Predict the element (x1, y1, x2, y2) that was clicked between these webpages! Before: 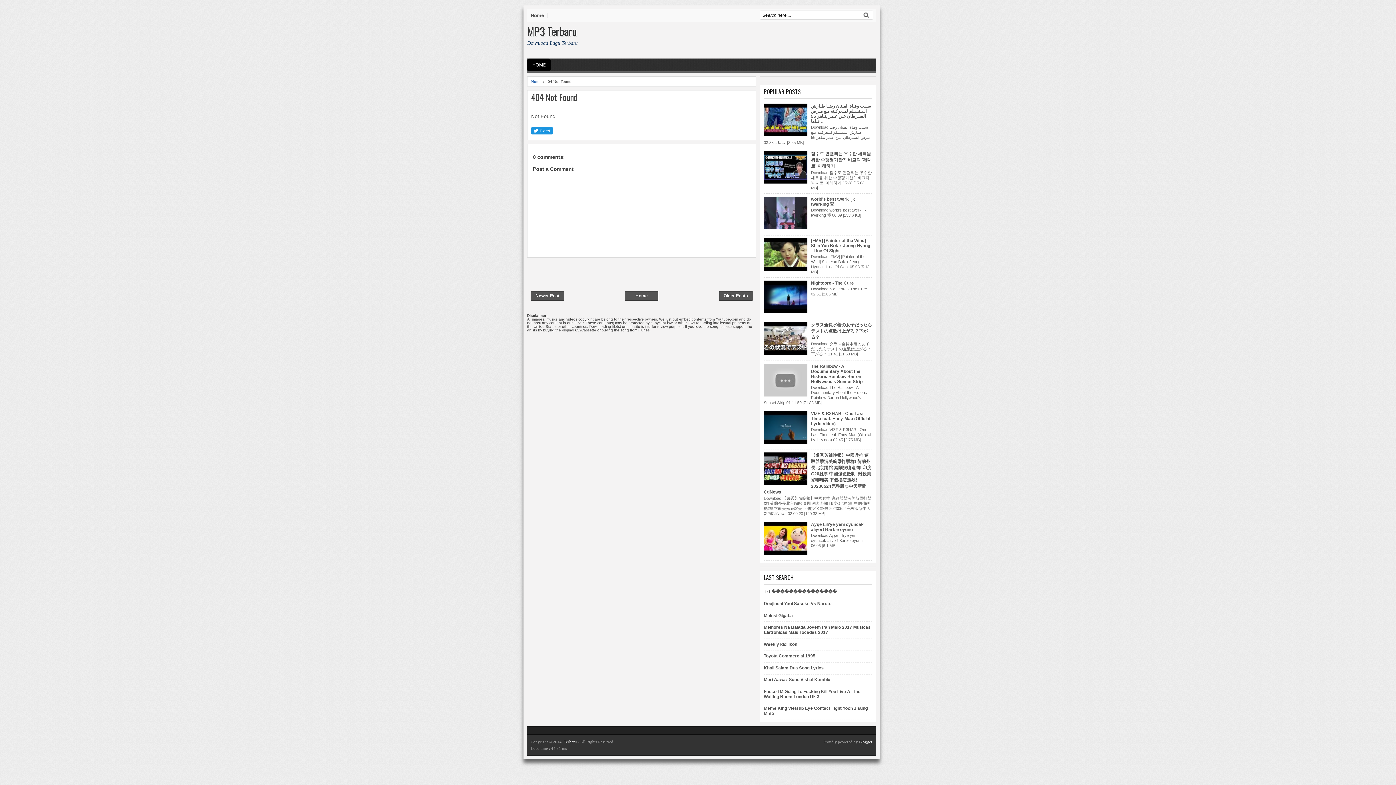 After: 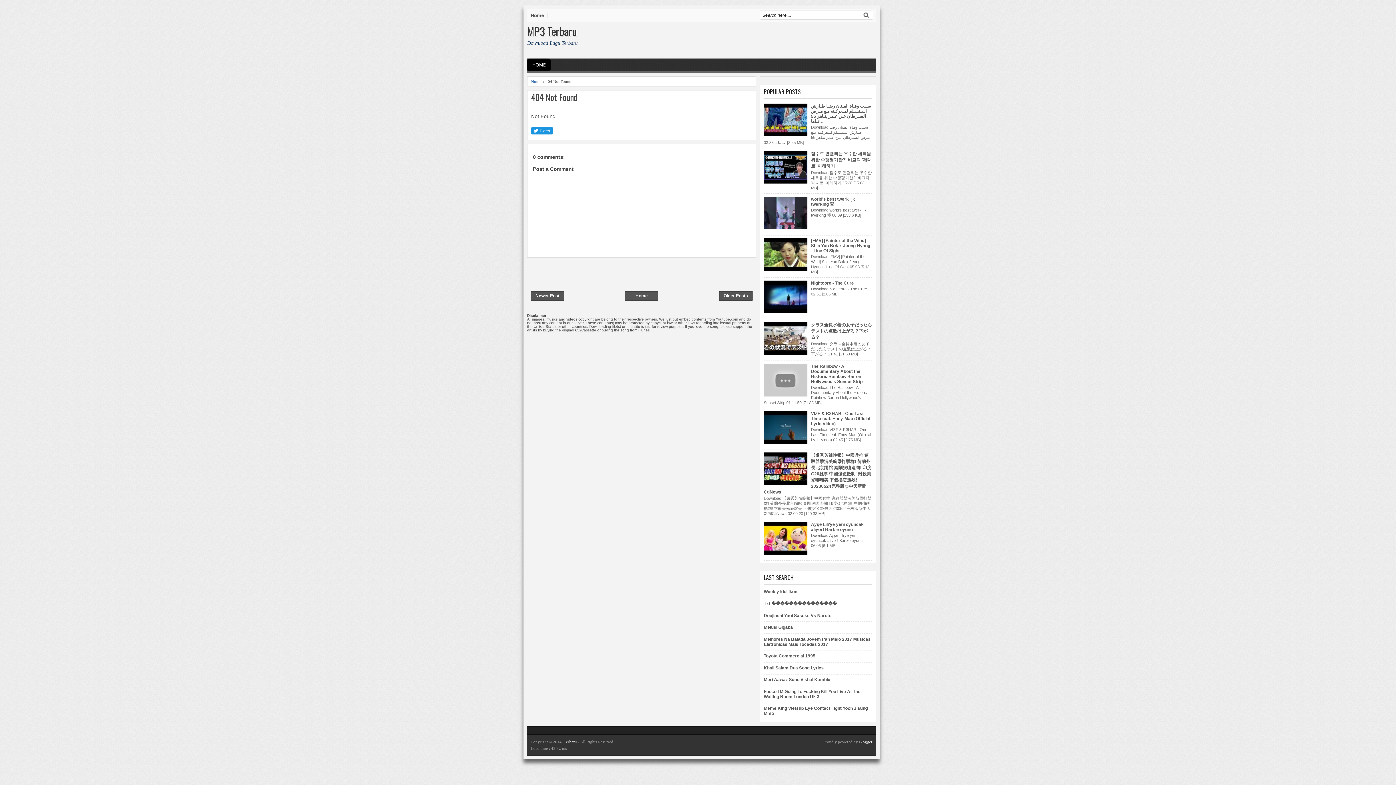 Action: label: Weekly Idol Ikon bbox: (764, 642, 797, 647)